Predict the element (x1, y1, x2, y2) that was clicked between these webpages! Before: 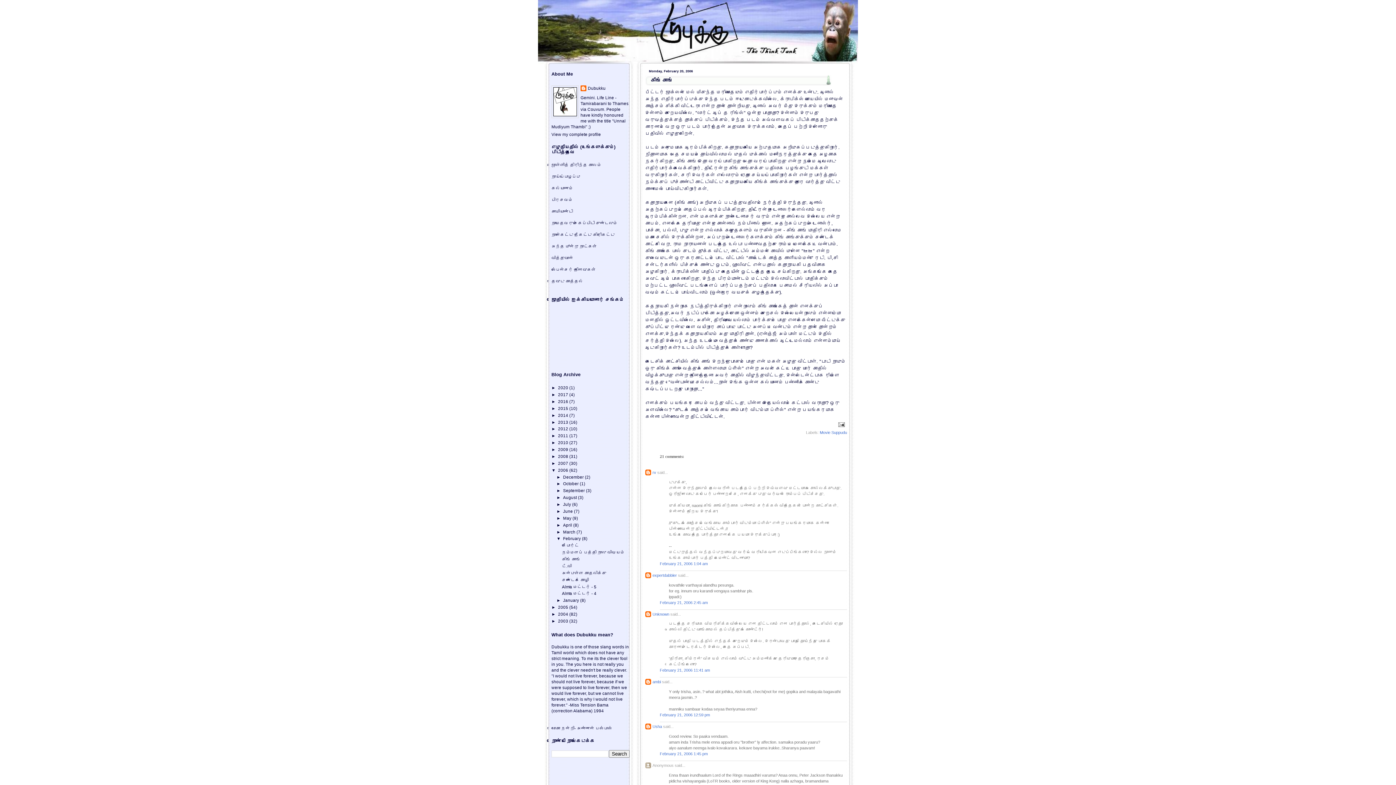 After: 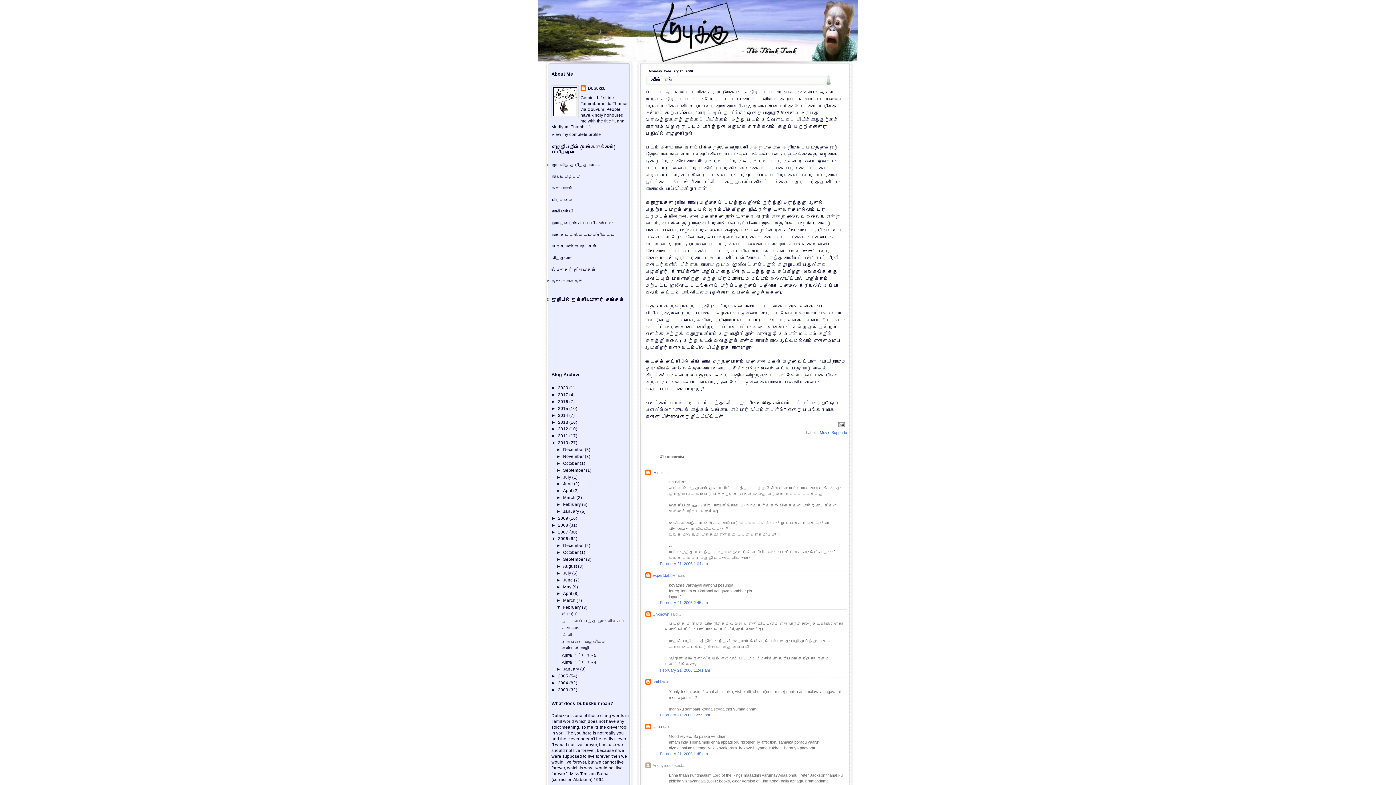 Action: bbox: (551, 440, 558, 445) label: ►  